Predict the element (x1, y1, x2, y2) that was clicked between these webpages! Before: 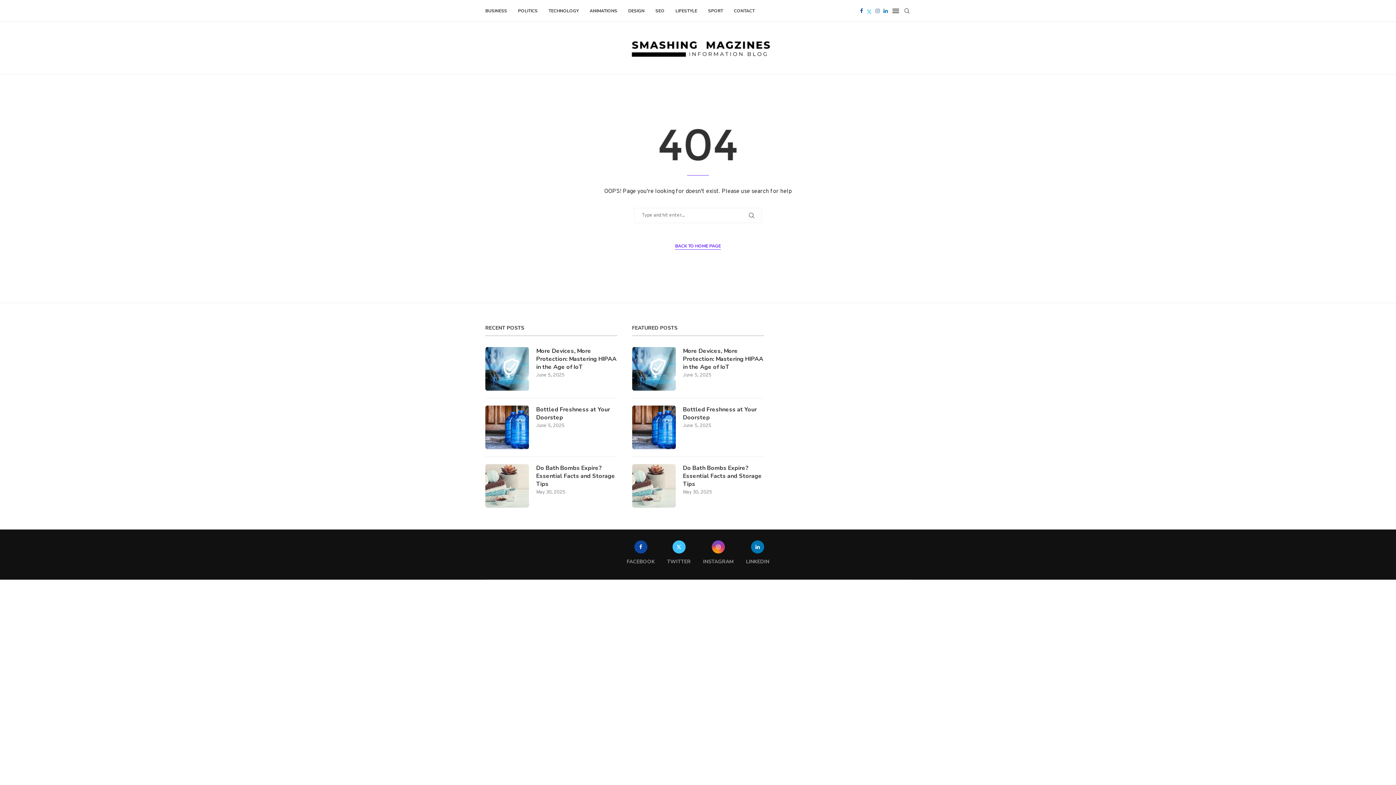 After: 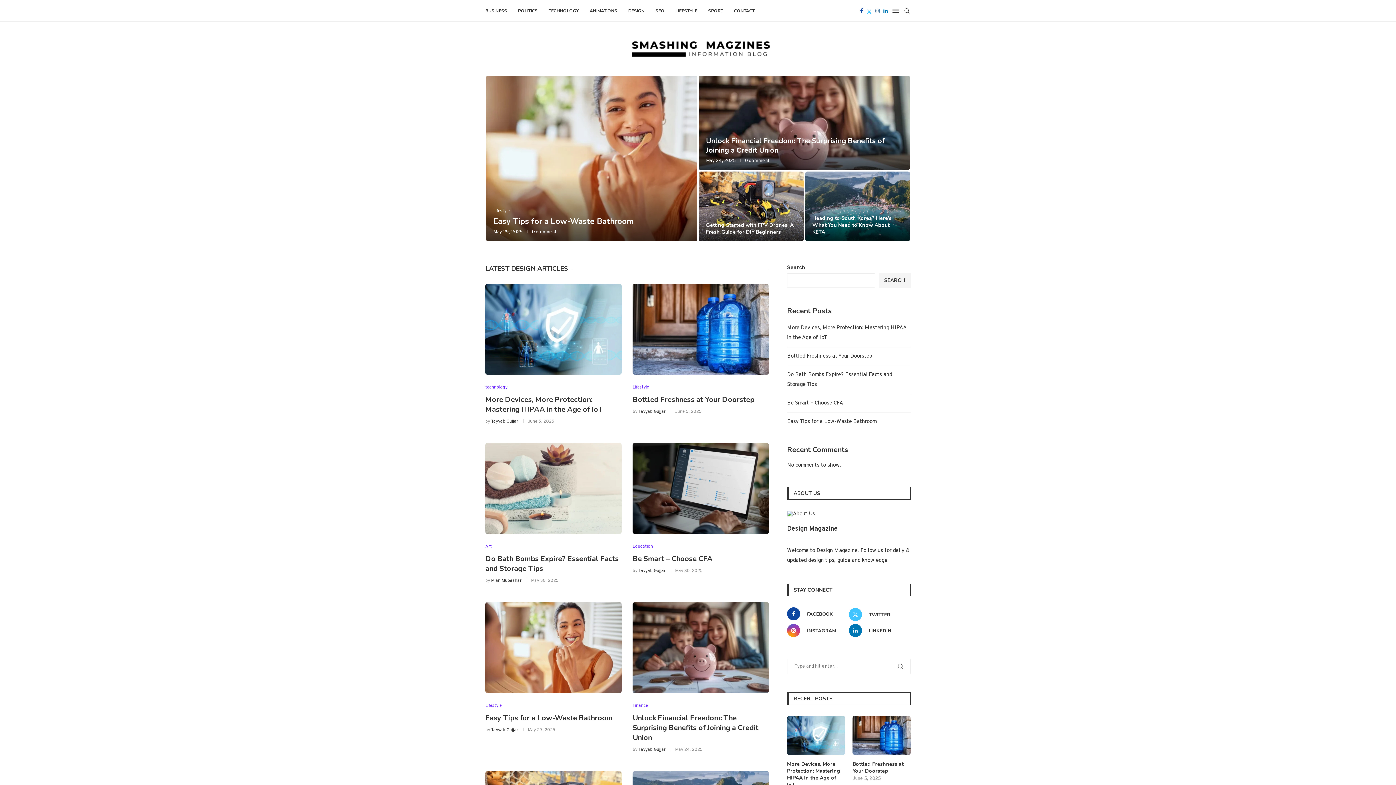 Action: label: BACK TO HOME PAGE bbox: (675, 242, 721, 249)